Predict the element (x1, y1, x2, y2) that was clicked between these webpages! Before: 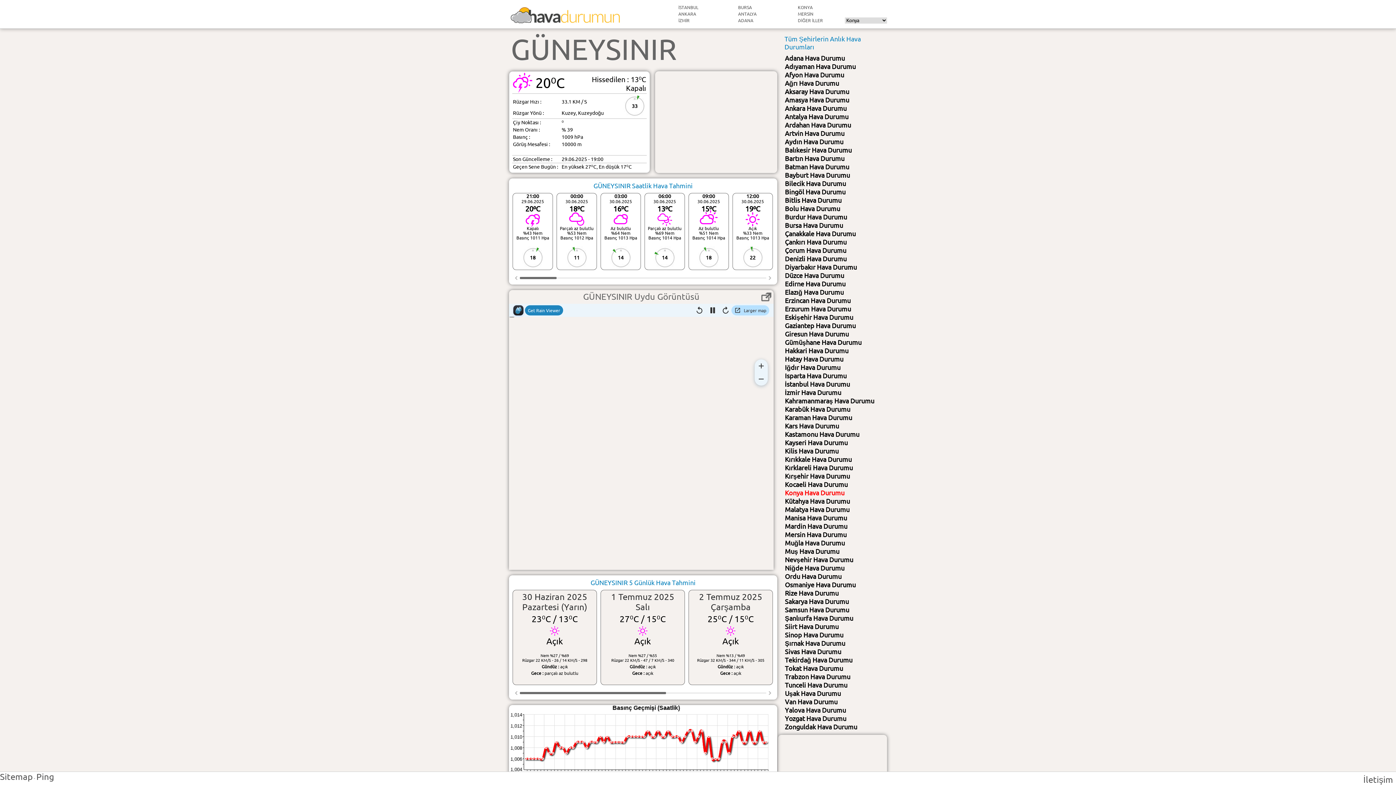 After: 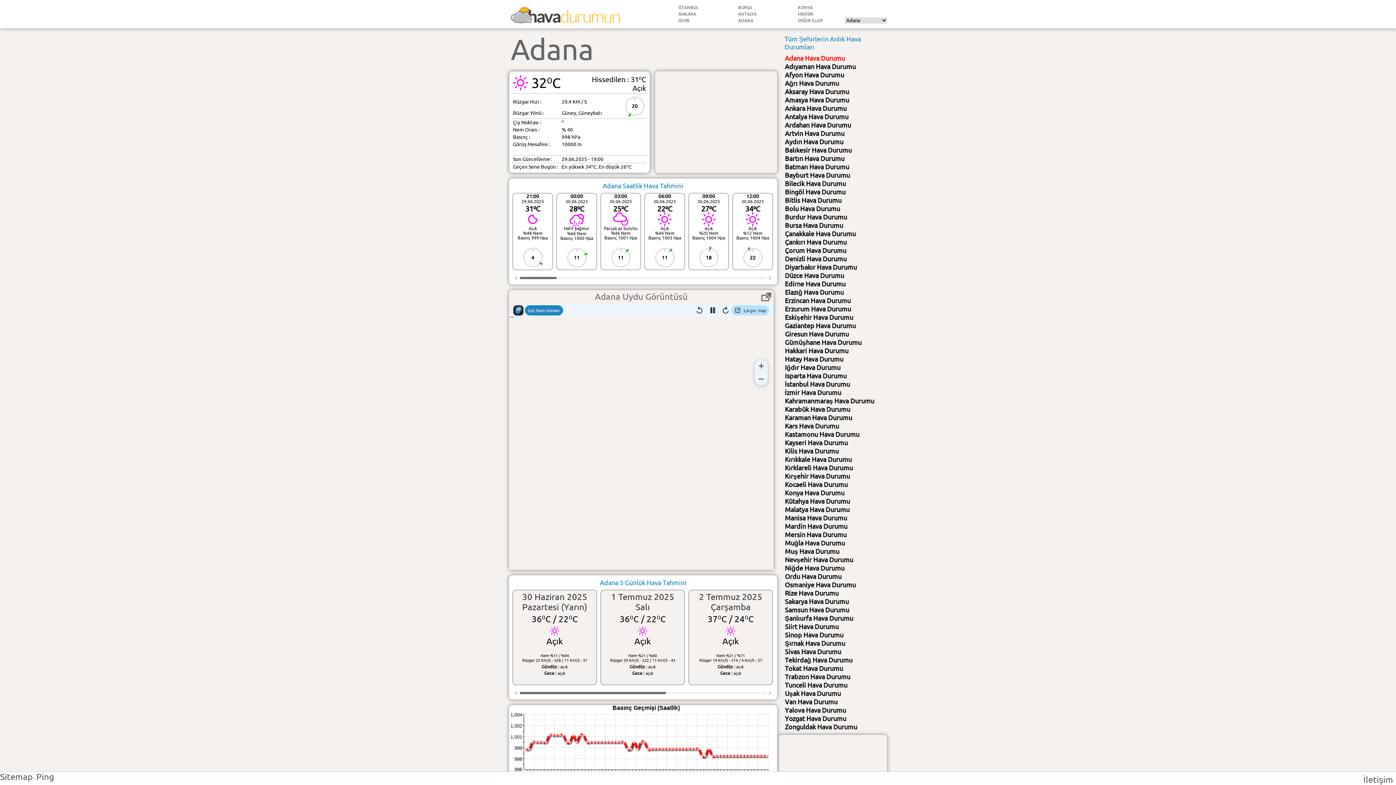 Action: bbox: (784, 54, 887, 62) label: Adana Hava Durumu